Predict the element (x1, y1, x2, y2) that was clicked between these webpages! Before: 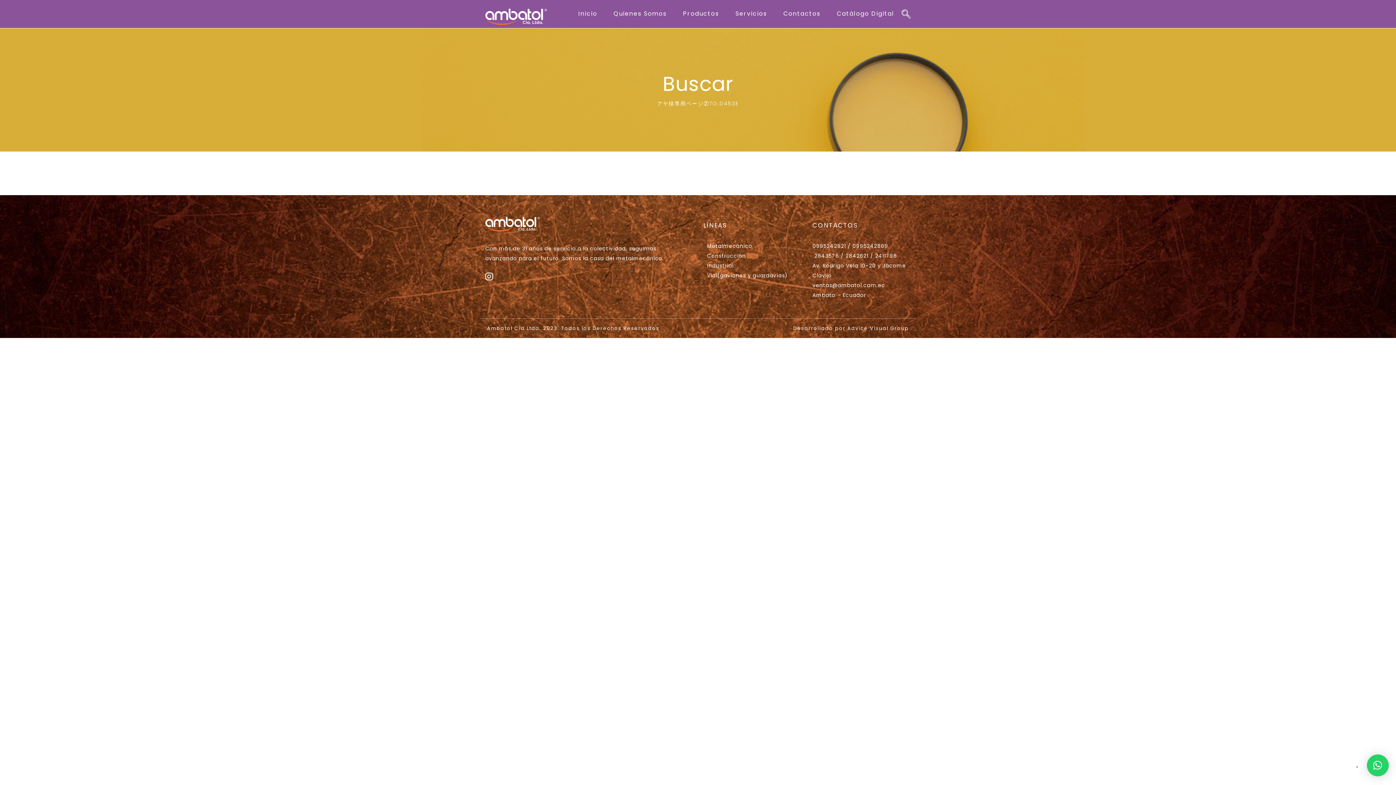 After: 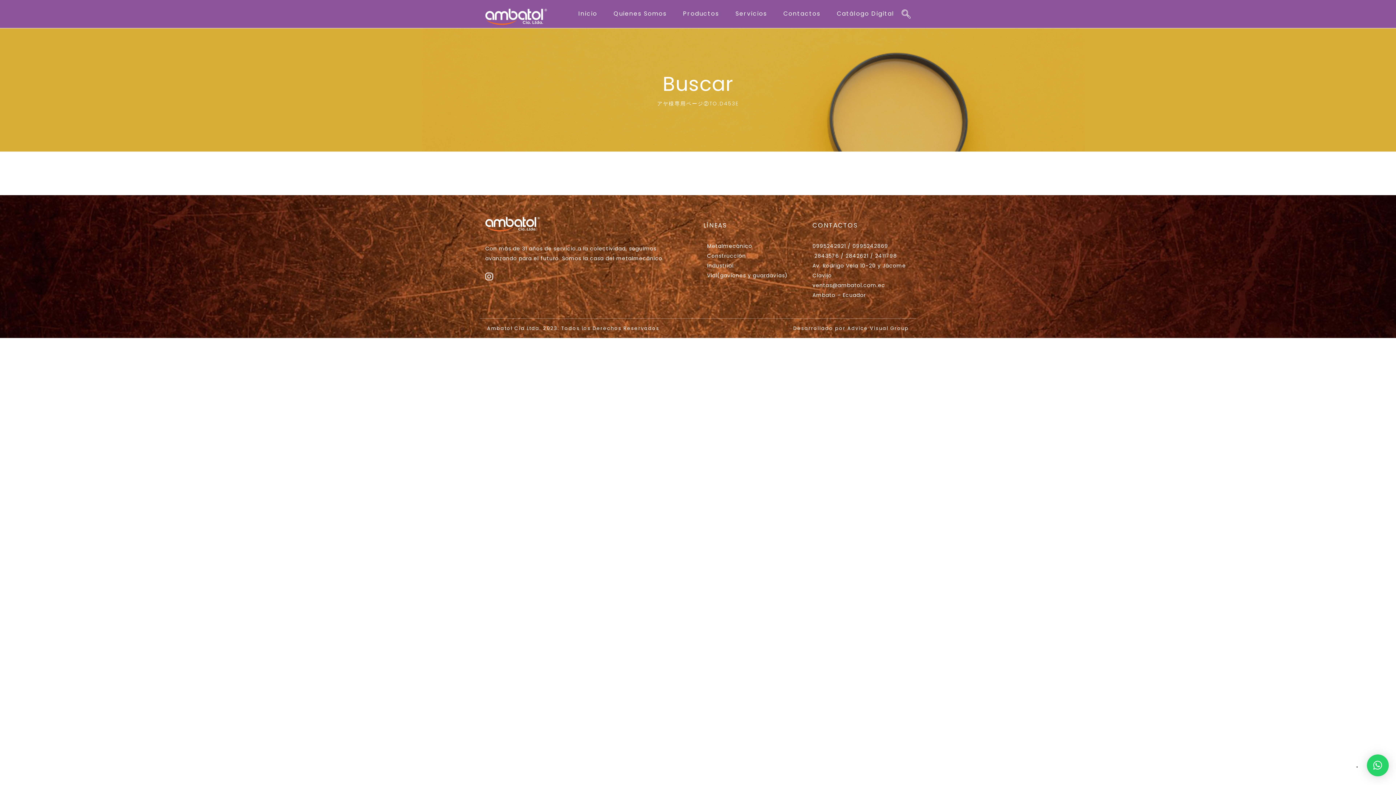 Action: label: ×
. bbox: (1367, 754, 1389, 776)